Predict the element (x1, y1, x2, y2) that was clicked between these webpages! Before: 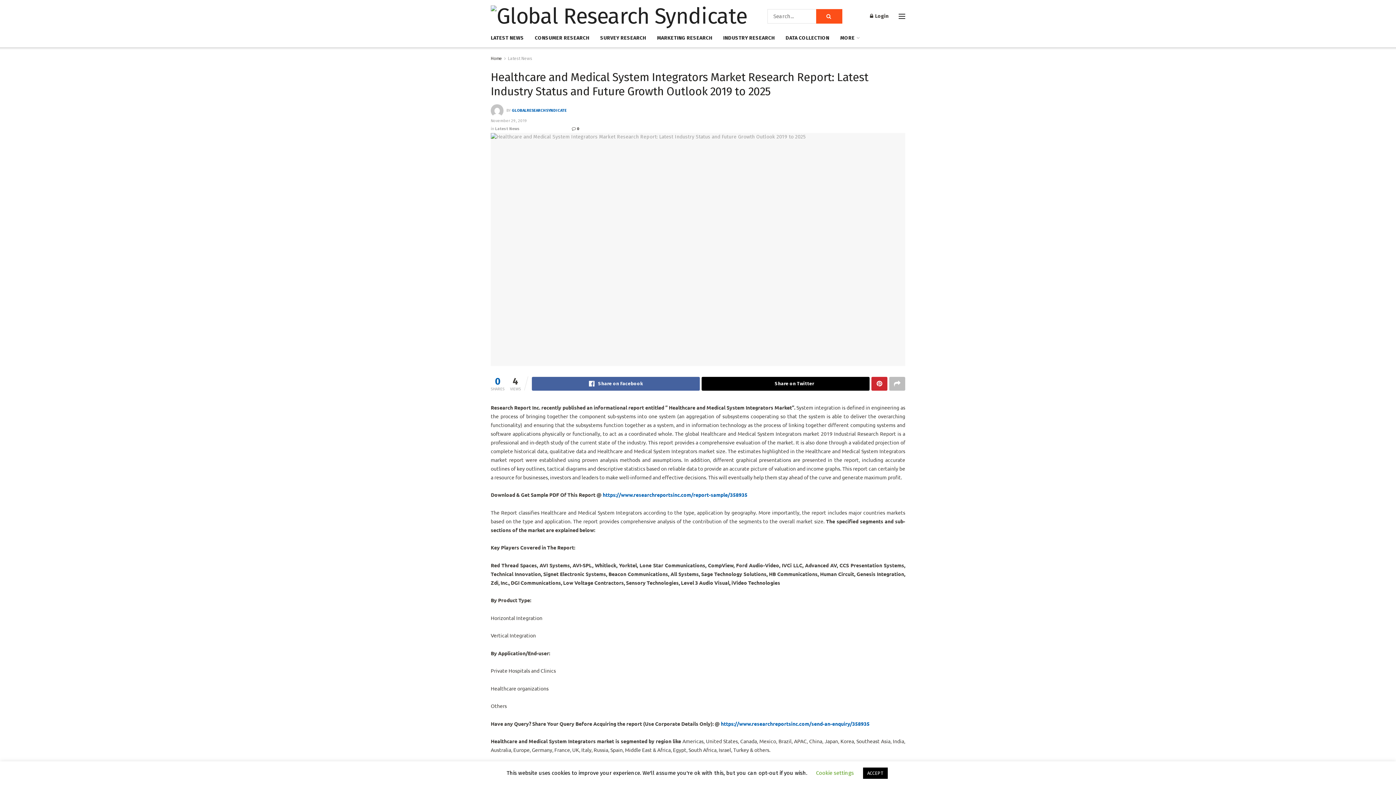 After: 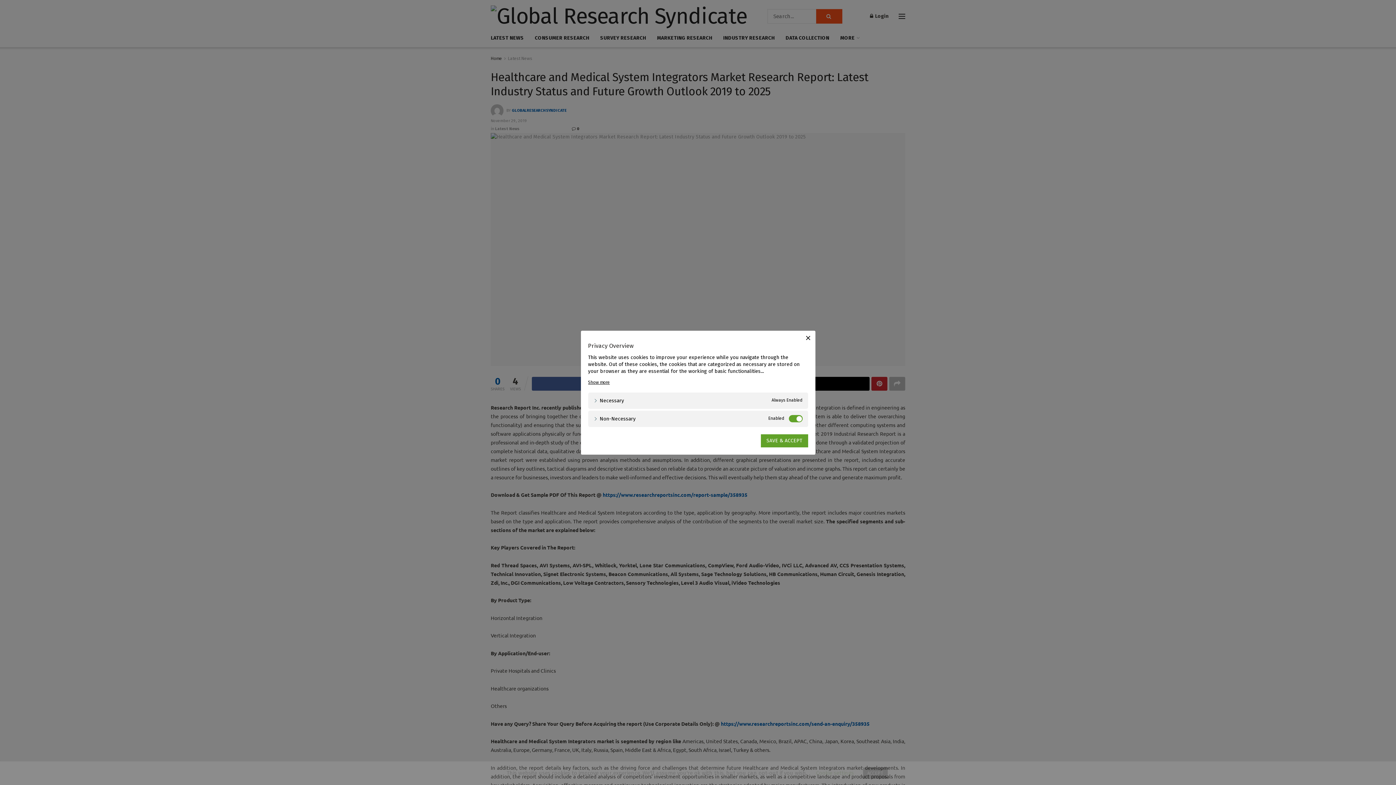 Action: bbox: (816, 770, 854, 776) label: Cookie settings